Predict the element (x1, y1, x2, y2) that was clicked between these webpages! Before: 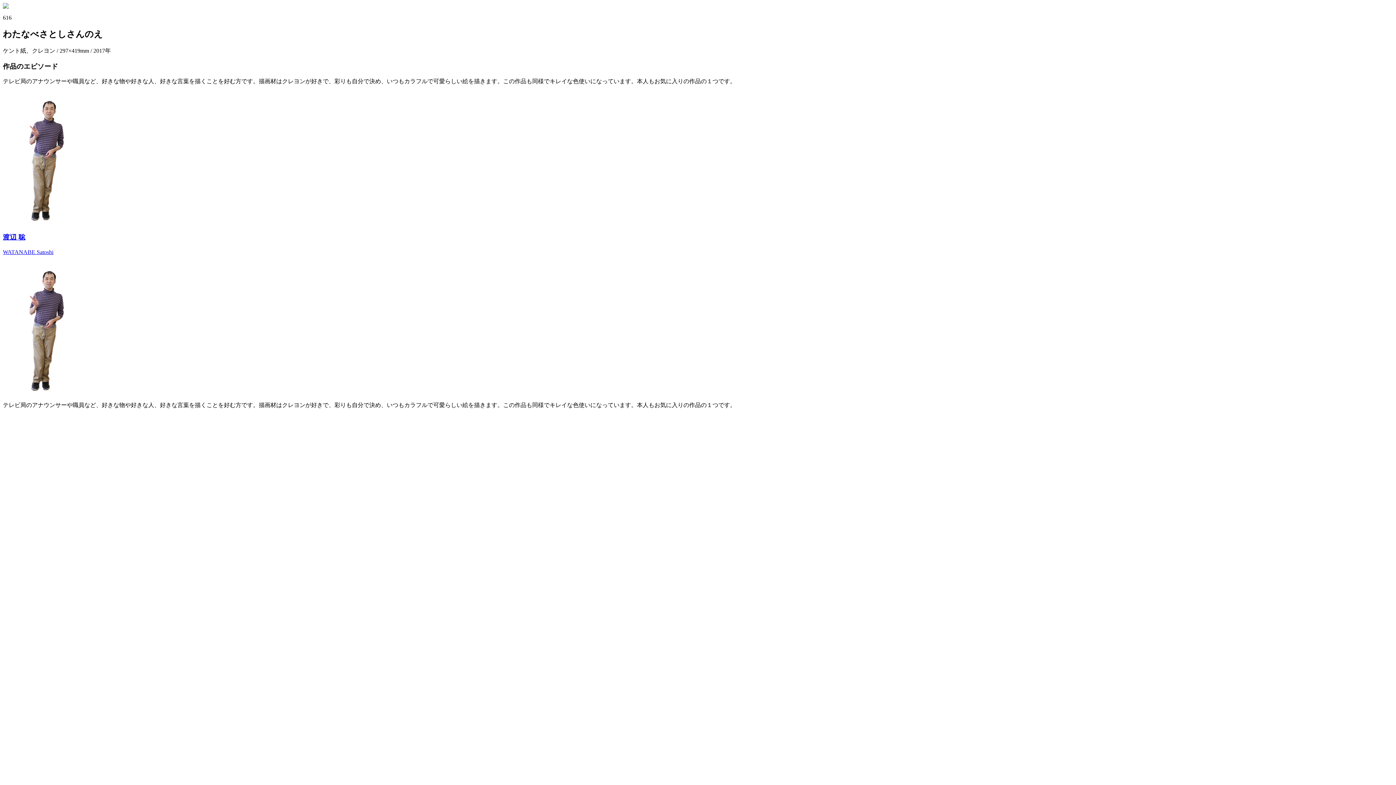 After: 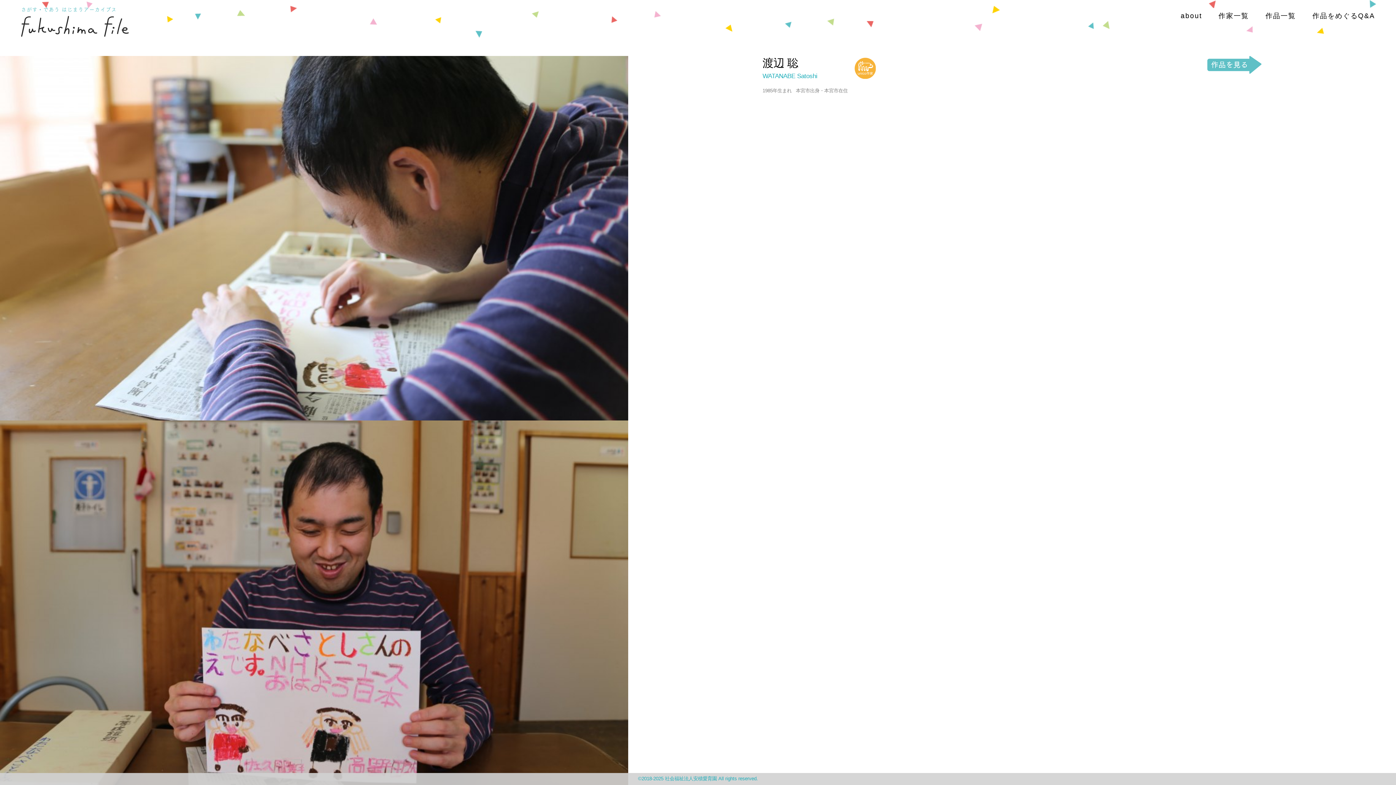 Action: label: WATANABE Satoshi bbox: (2, 248, 53, 255)